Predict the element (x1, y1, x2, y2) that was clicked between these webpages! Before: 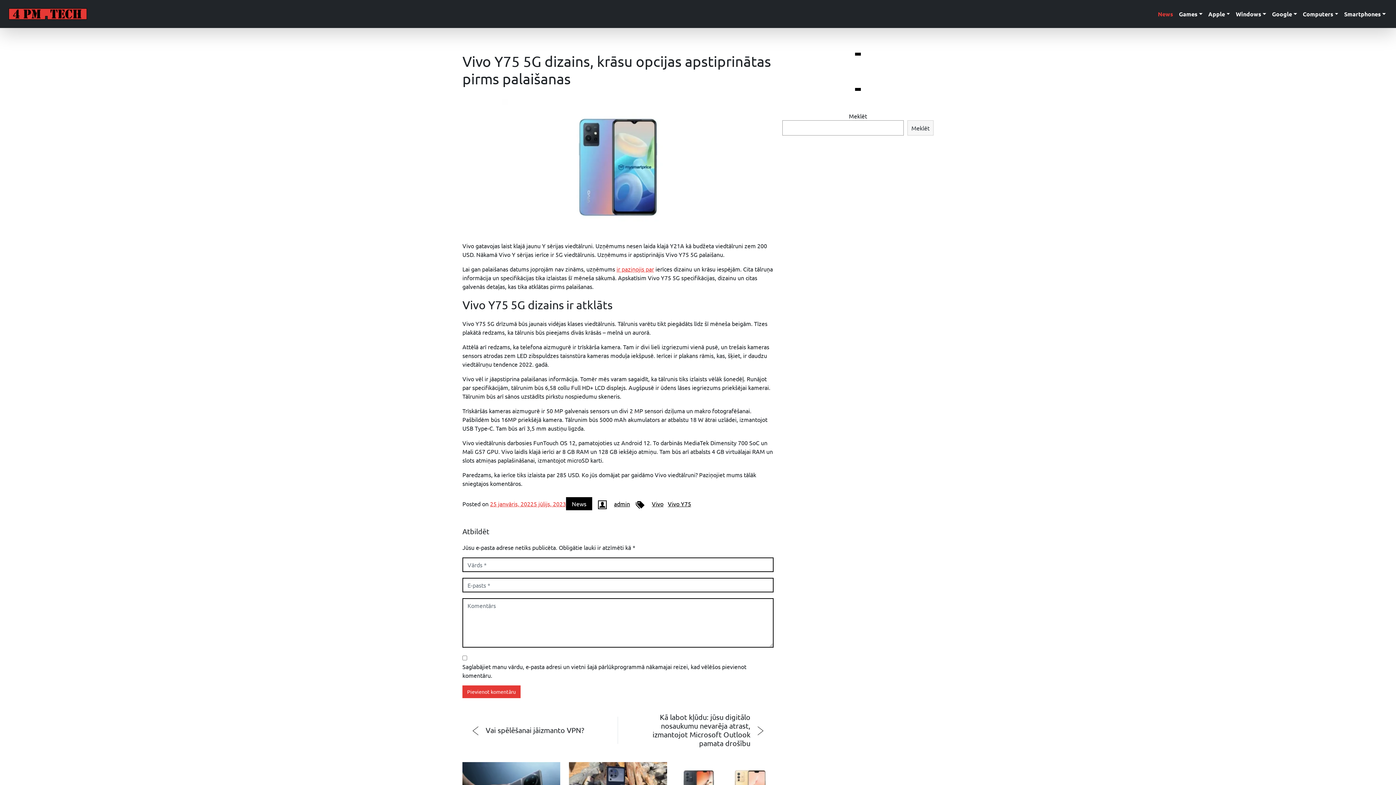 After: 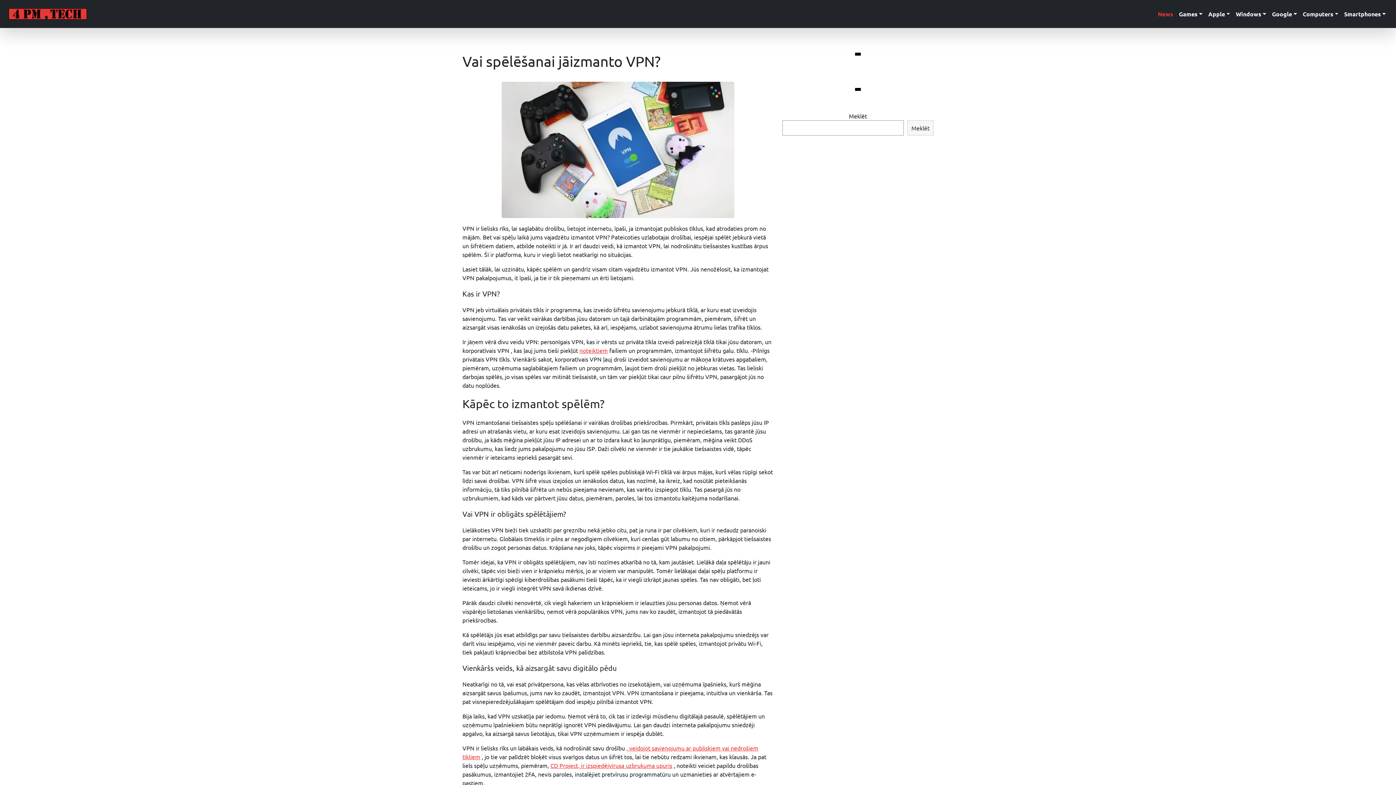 Action: label: Vai spēlēšanai jāizmanto VPN? bbox: (485, 726, 584, 735)